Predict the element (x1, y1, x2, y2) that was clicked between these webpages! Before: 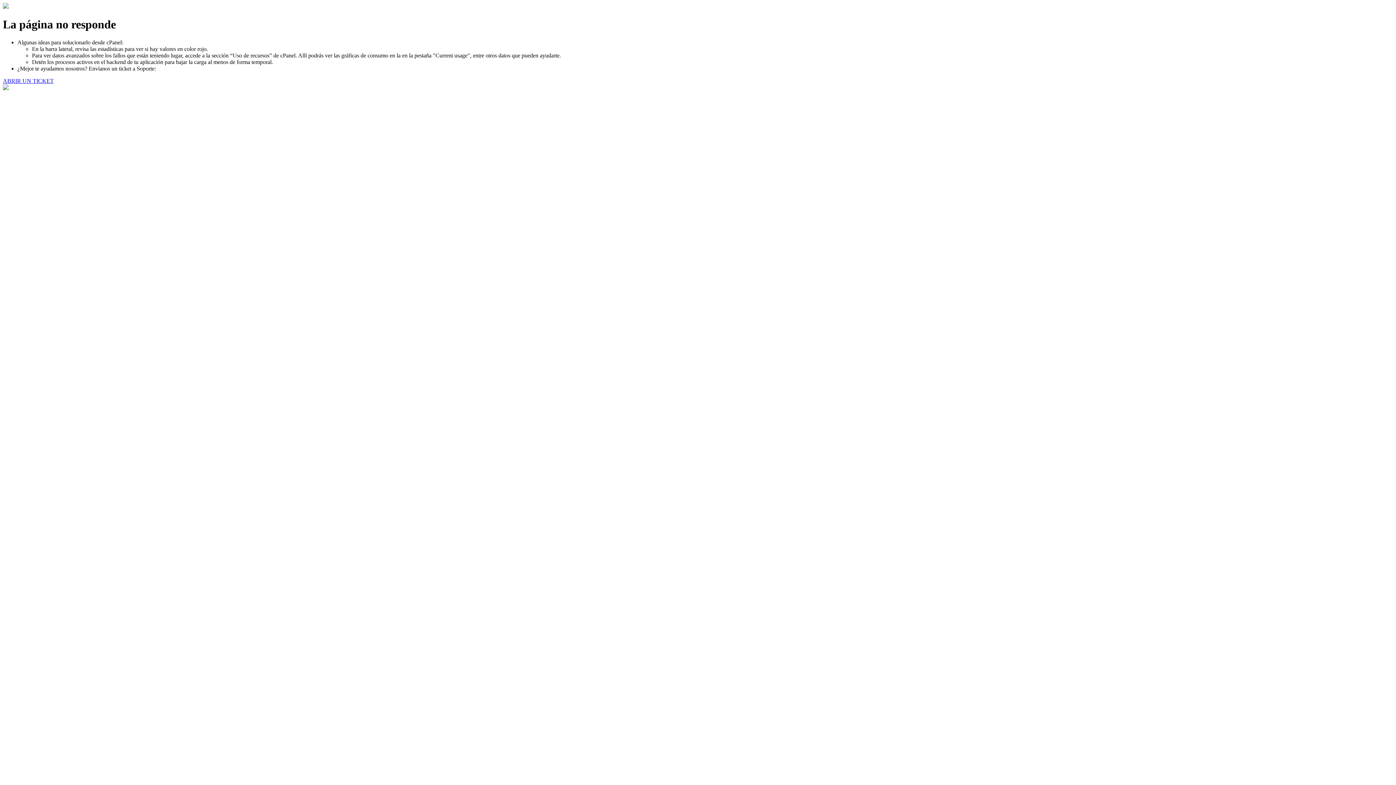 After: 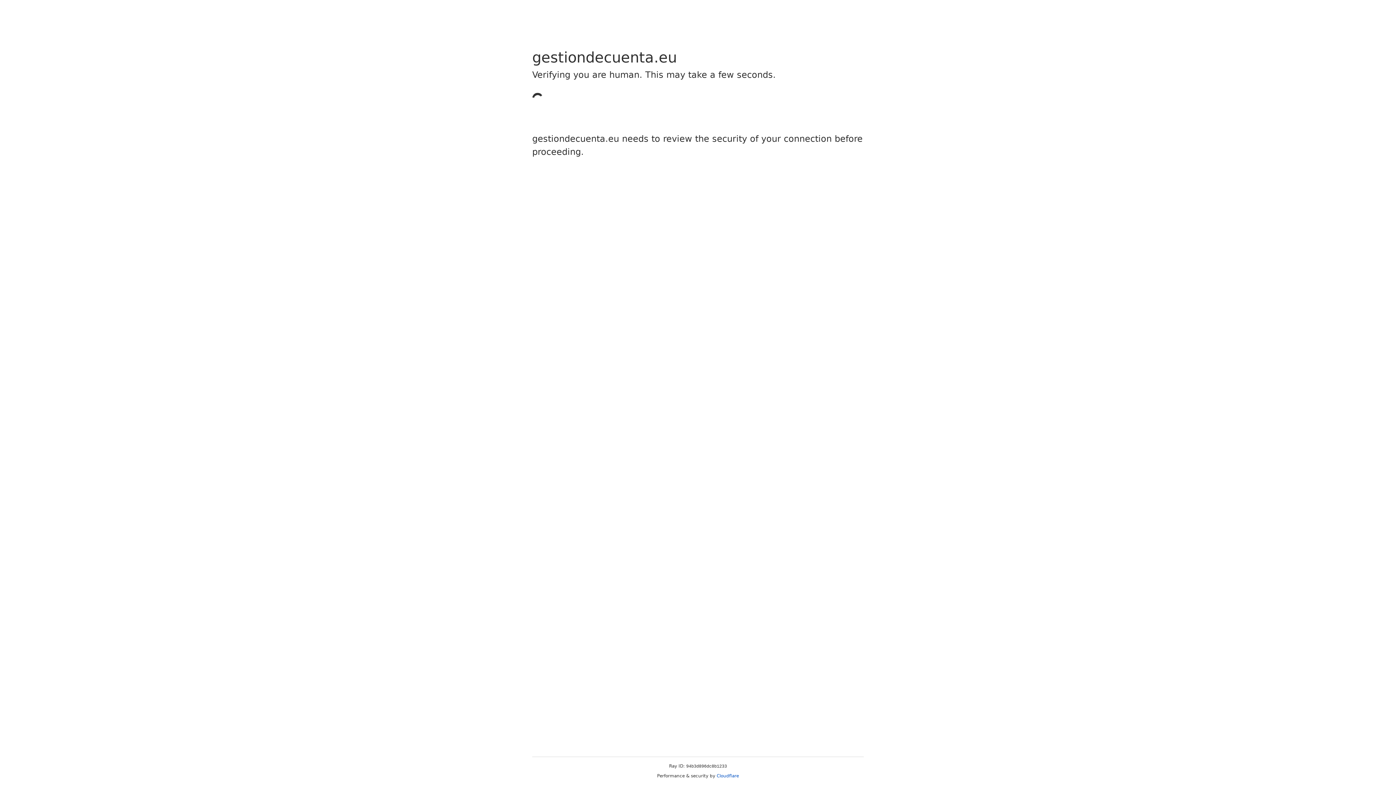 Action: bbox: (2, 77, 53, 83) label: ABRIR UN TICKET